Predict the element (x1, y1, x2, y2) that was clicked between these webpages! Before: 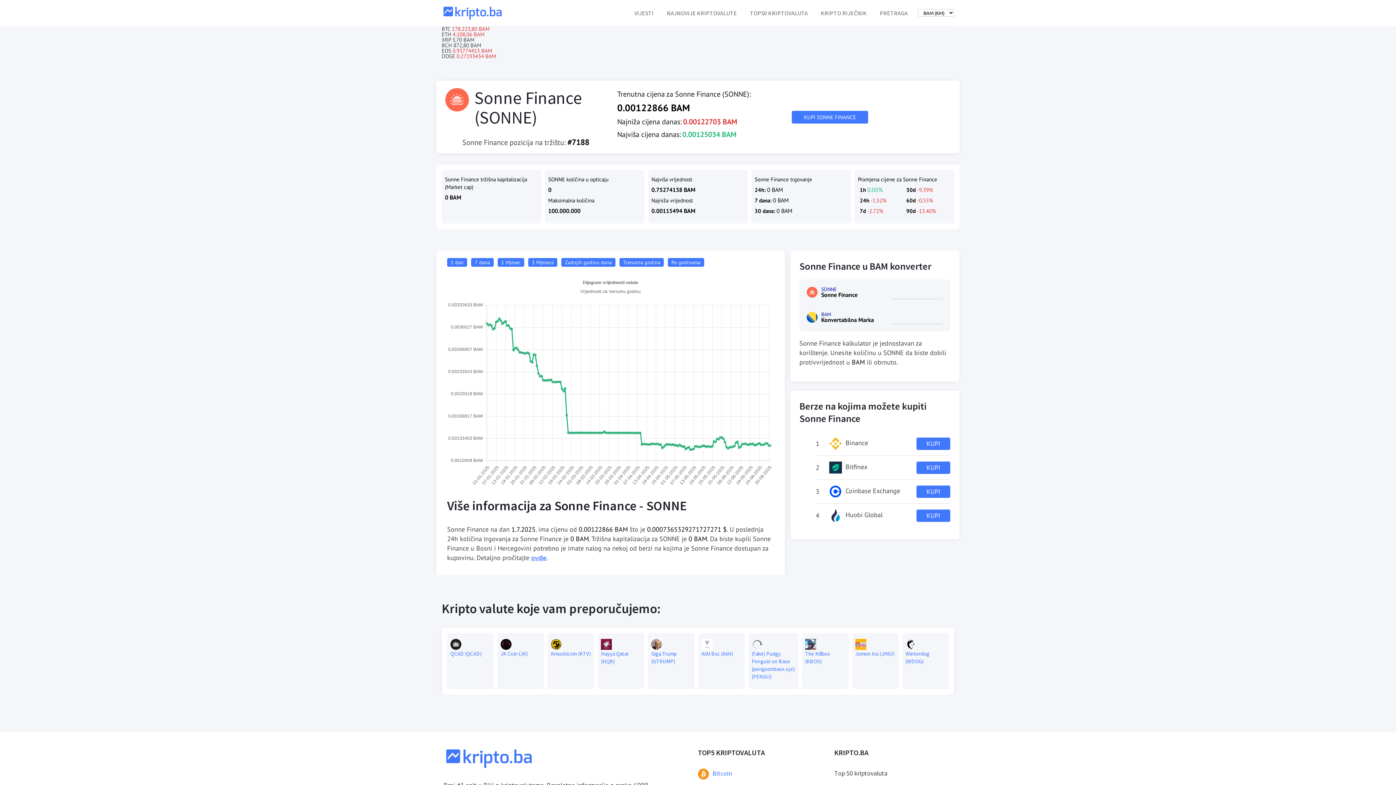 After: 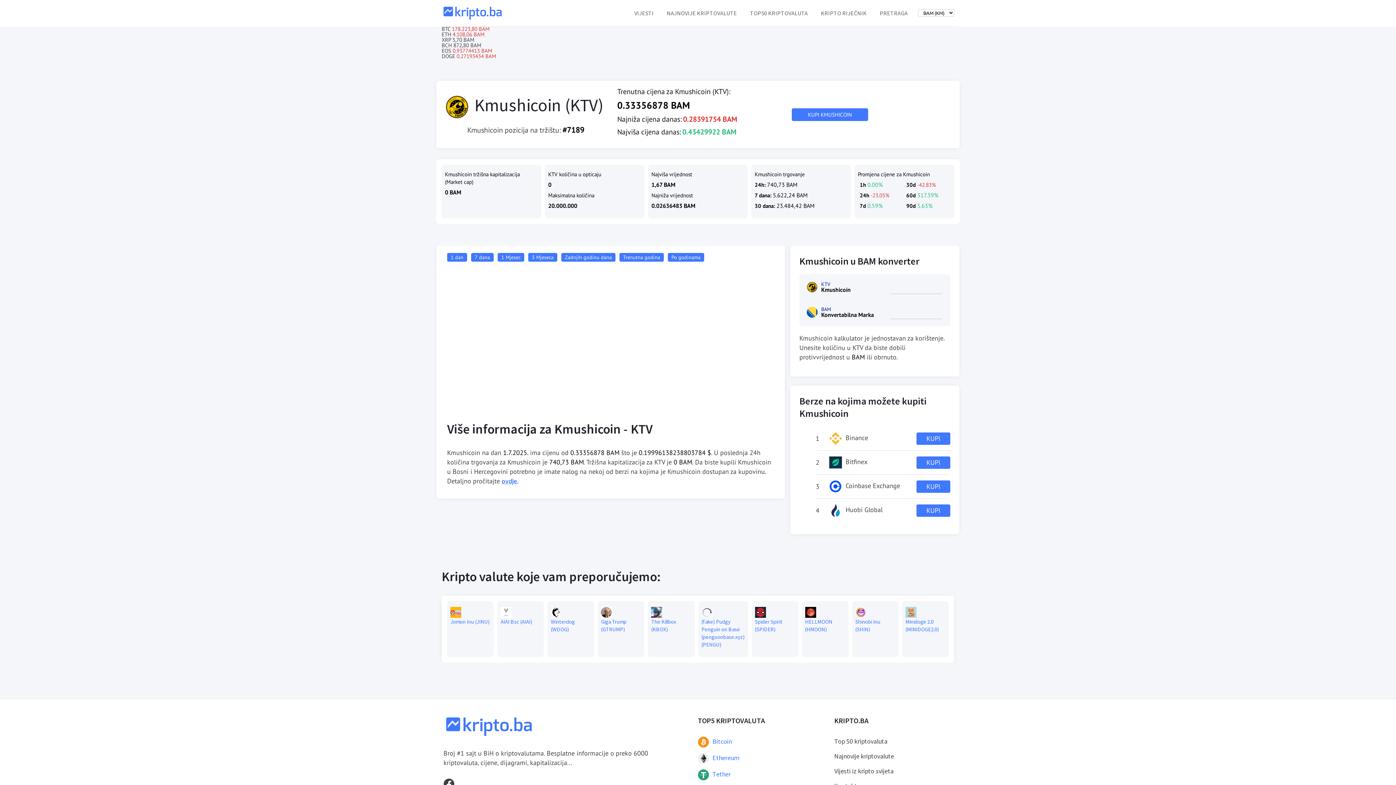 Action: bbox: (550, 650, 590, 657) label: Kmushicoin (KTV)